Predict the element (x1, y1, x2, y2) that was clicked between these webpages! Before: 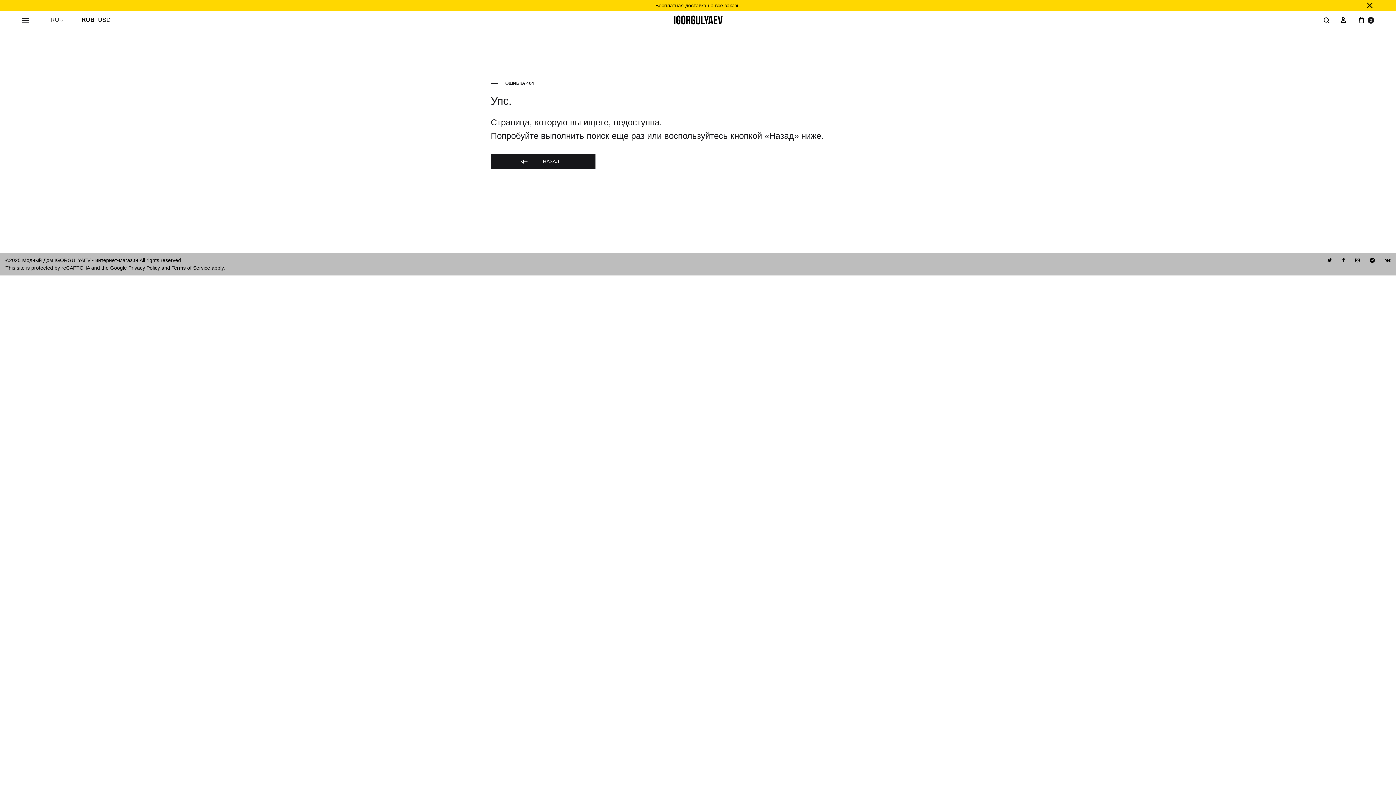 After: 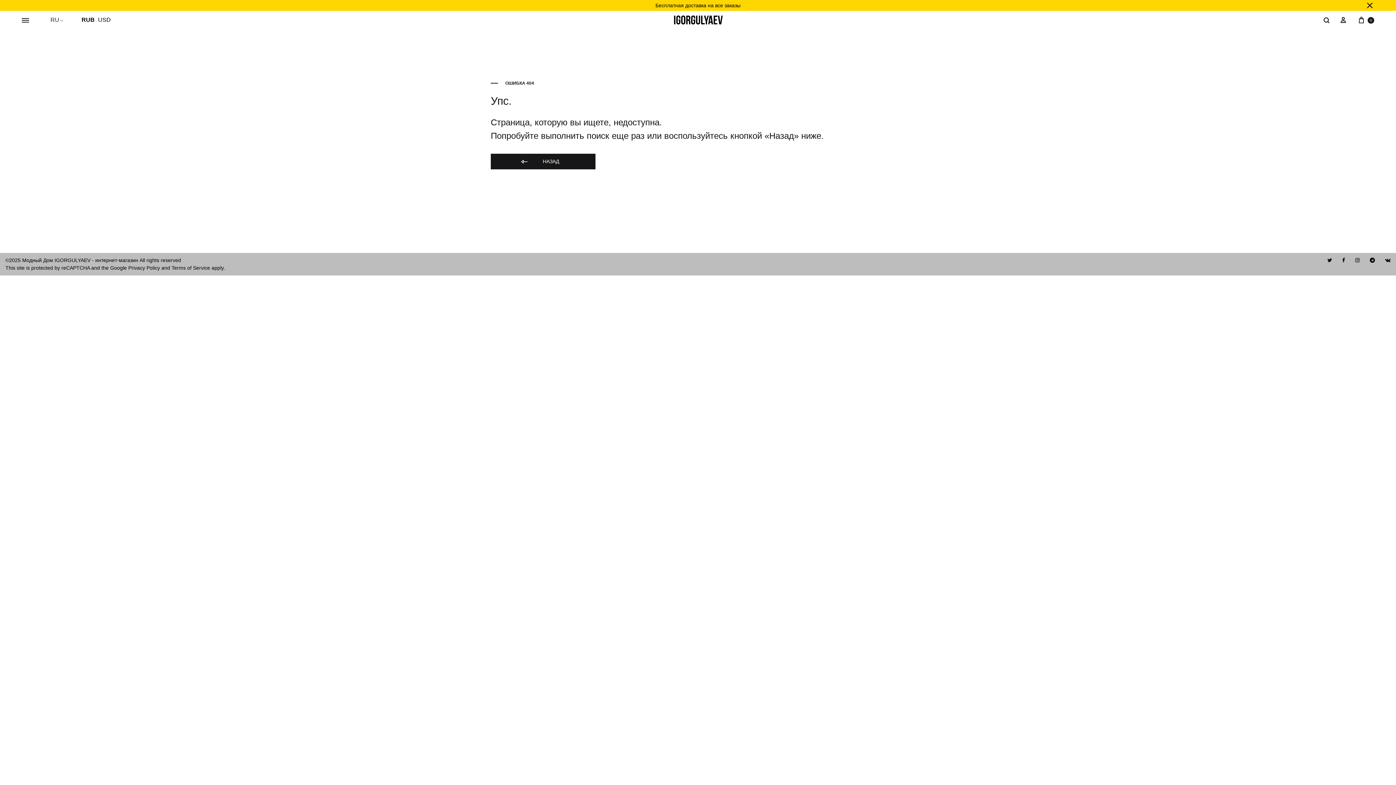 Action: label: USD bbox: (98, 15, 110, 24)